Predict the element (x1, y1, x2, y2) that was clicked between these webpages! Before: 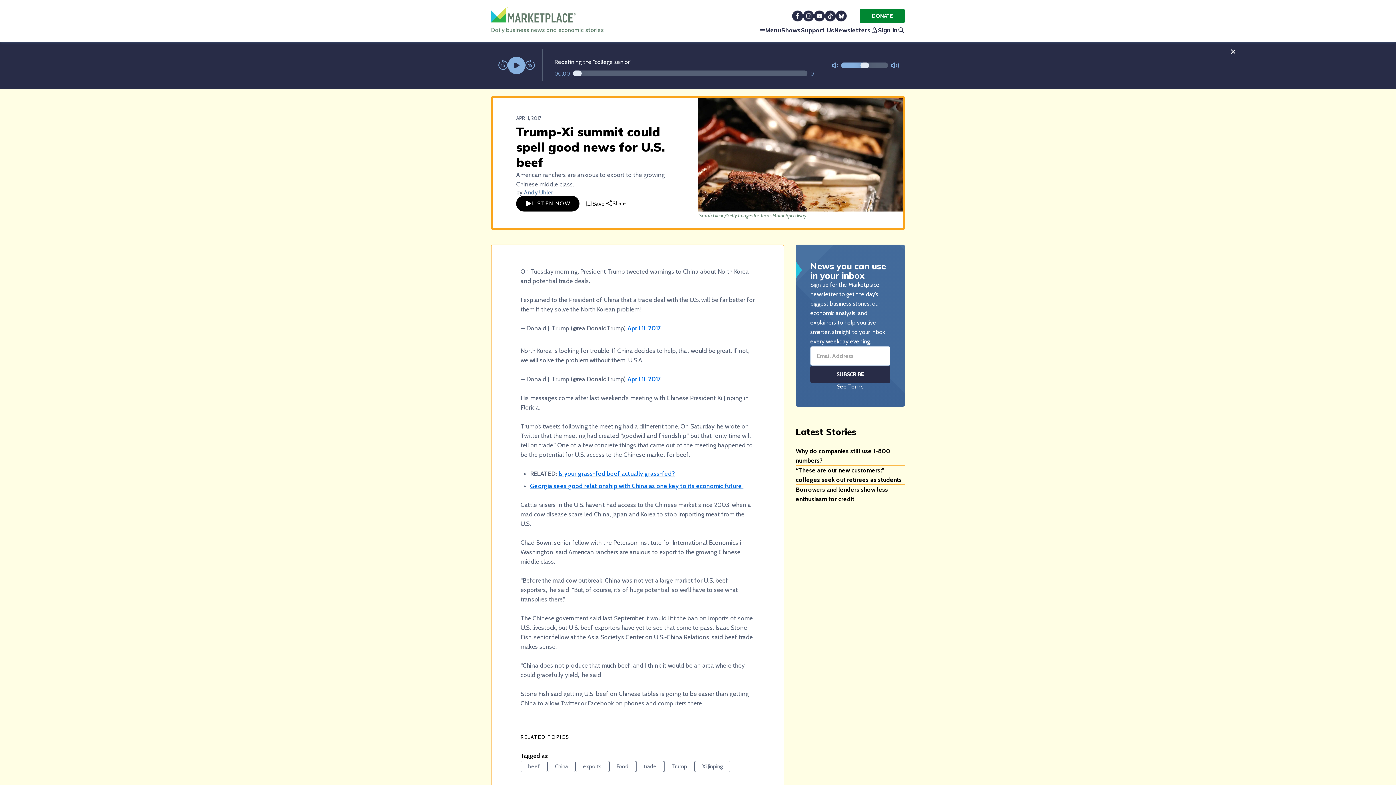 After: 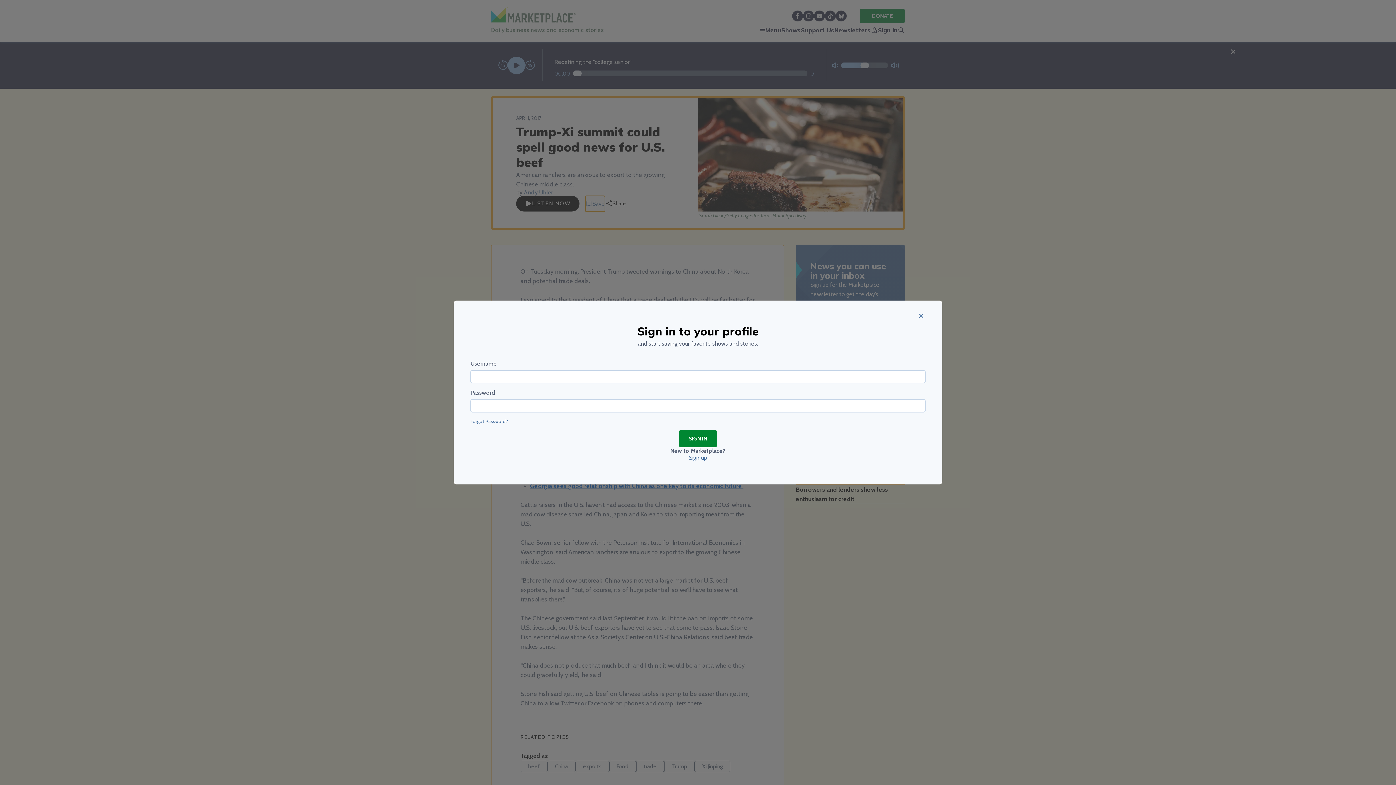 Action: bbox: (585, 207, 604, 223) label: Save